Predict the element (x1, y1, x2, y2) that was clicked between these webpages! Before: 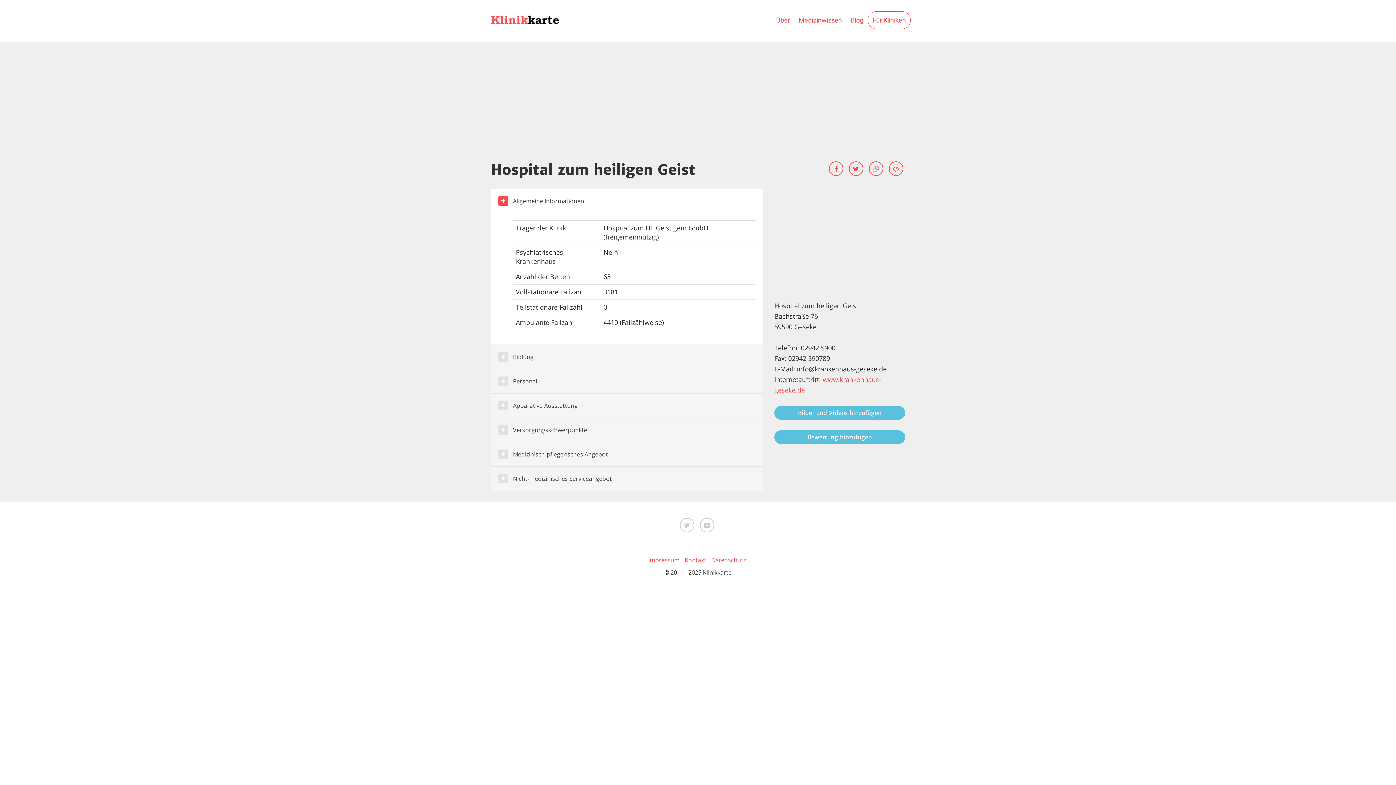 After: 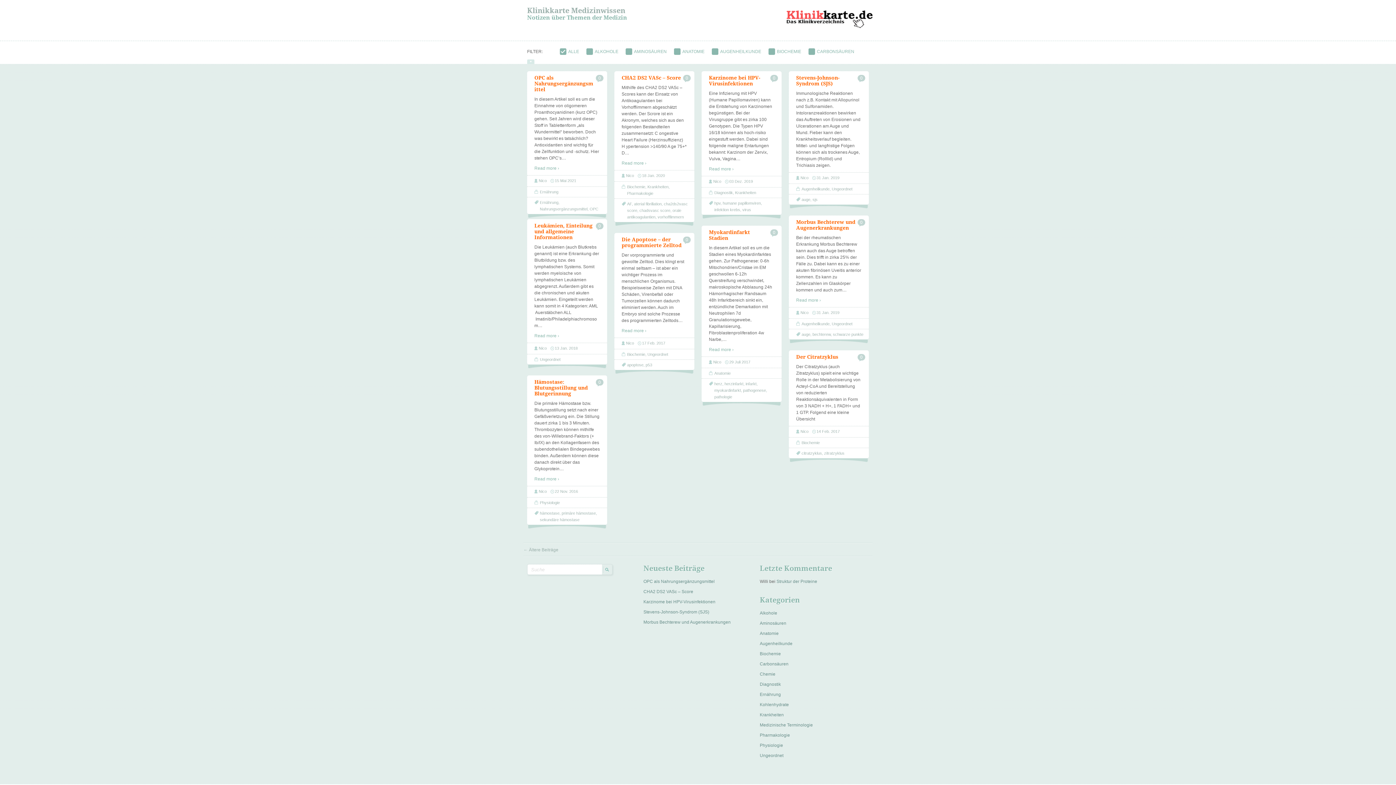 Action: label: Medizinwissen bbox: (794, 10, 846, 30)